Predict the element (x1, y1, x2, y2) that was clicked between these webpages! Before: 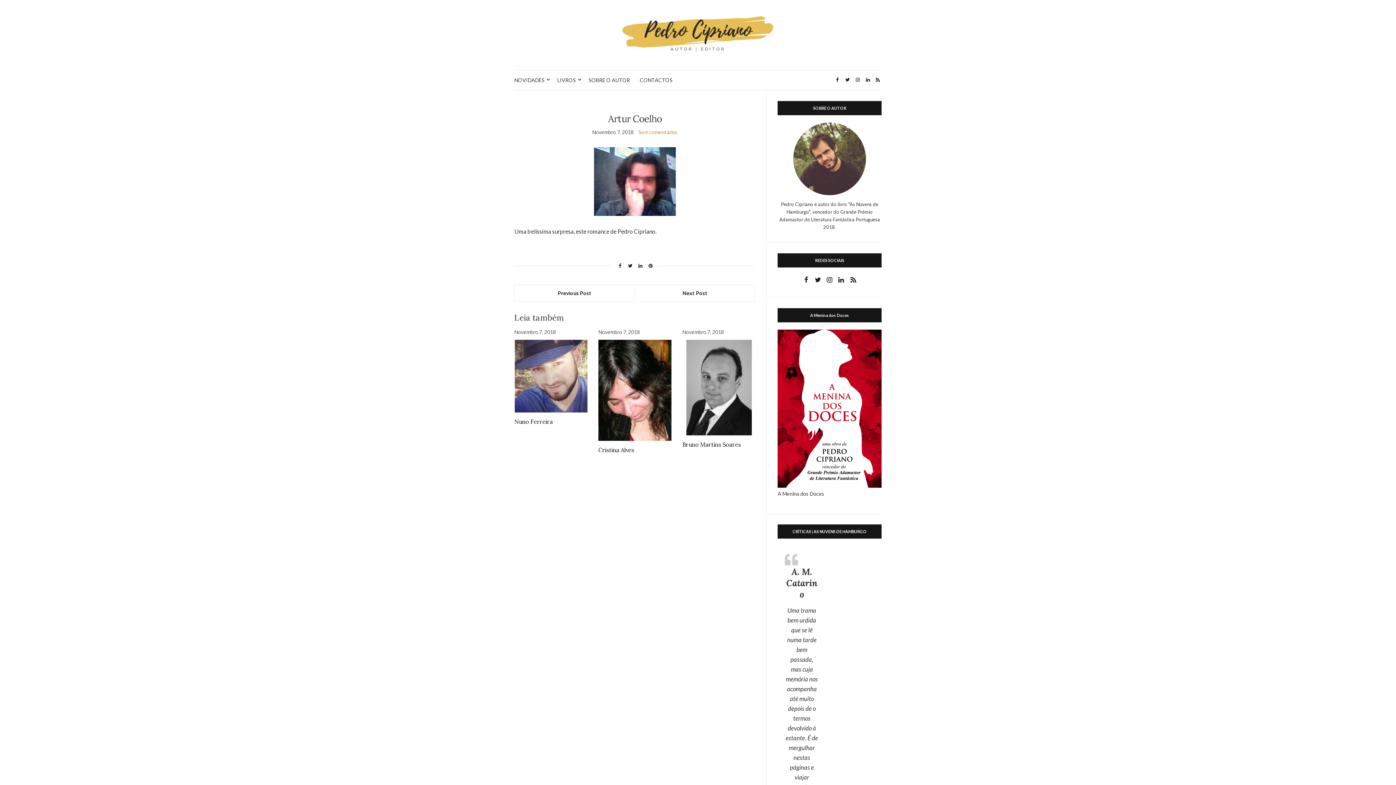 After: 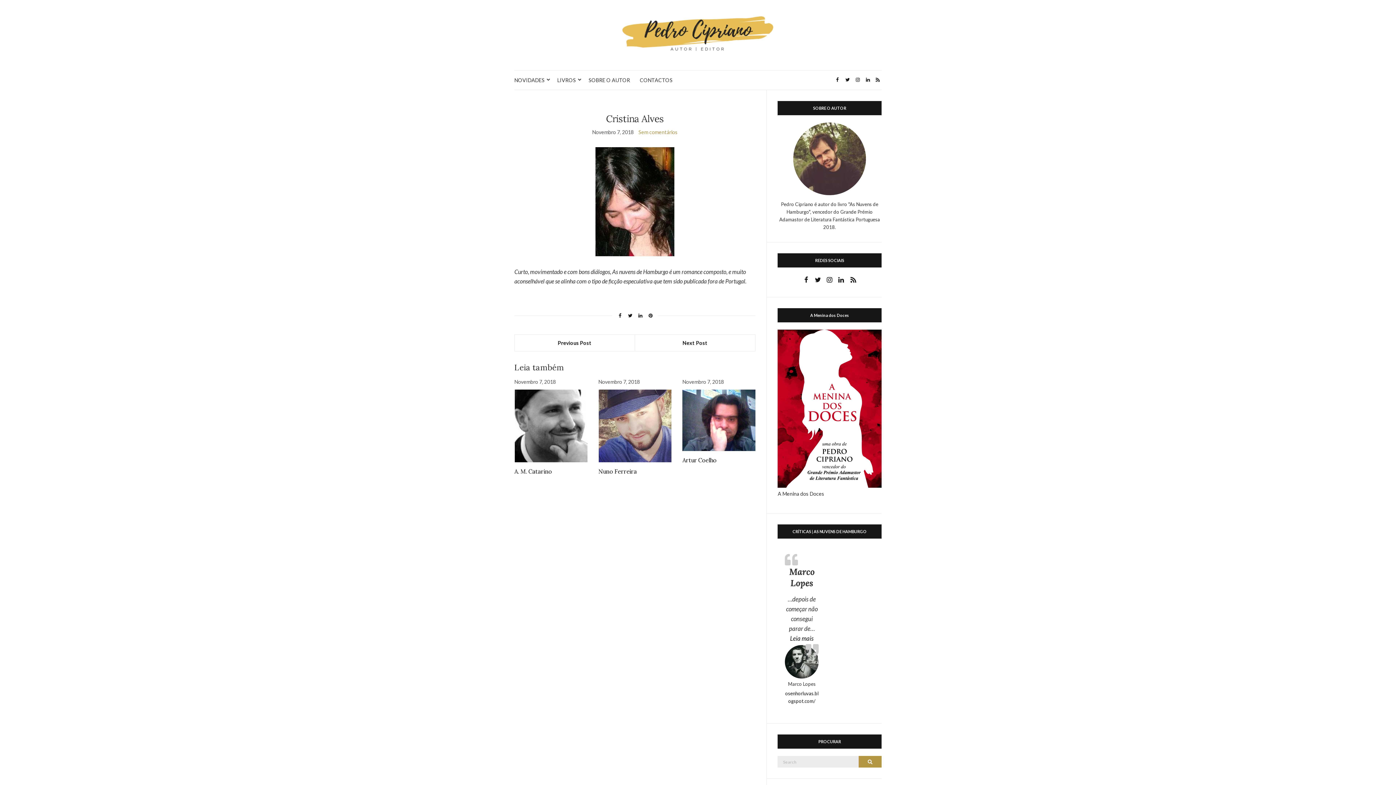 Action: label: Cristina Alves bbox: (598, 446, 634, 453)